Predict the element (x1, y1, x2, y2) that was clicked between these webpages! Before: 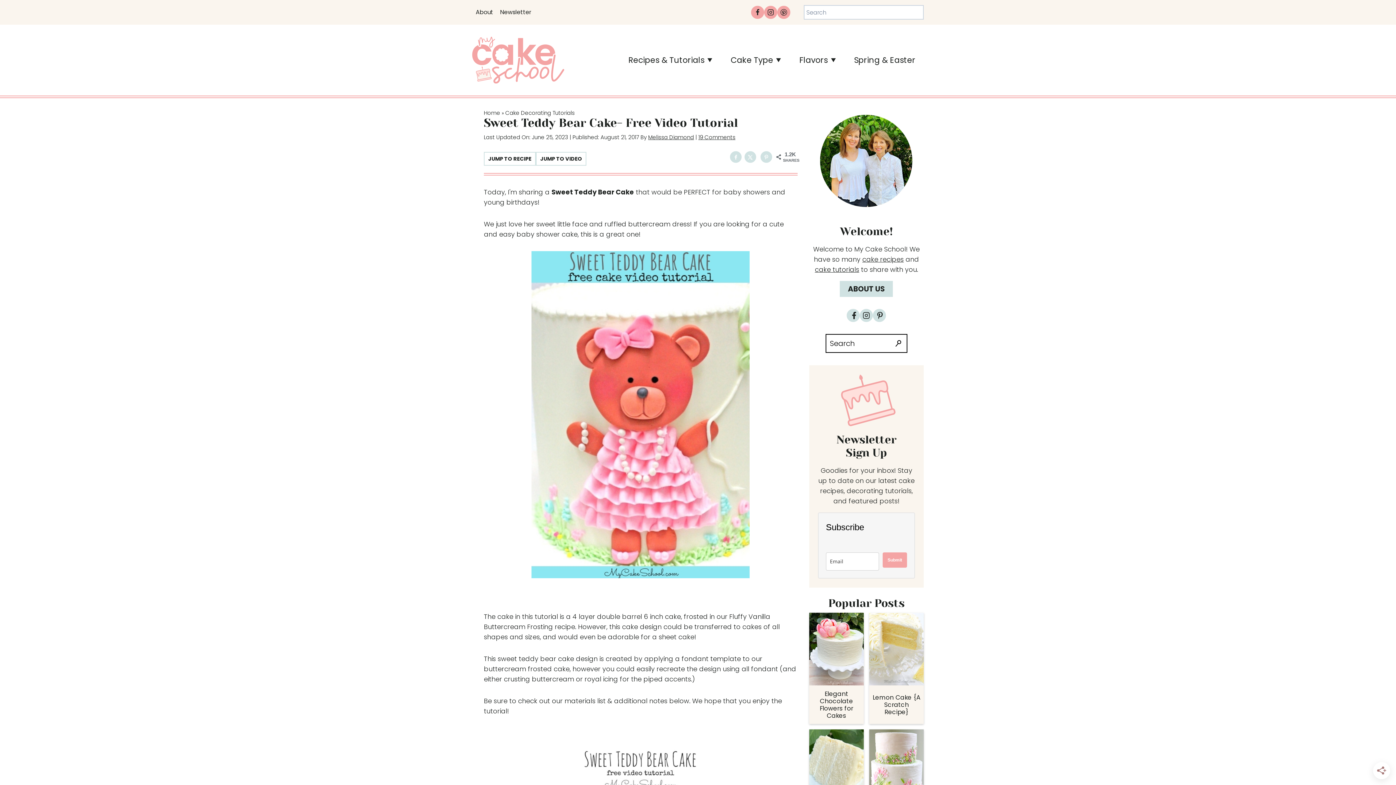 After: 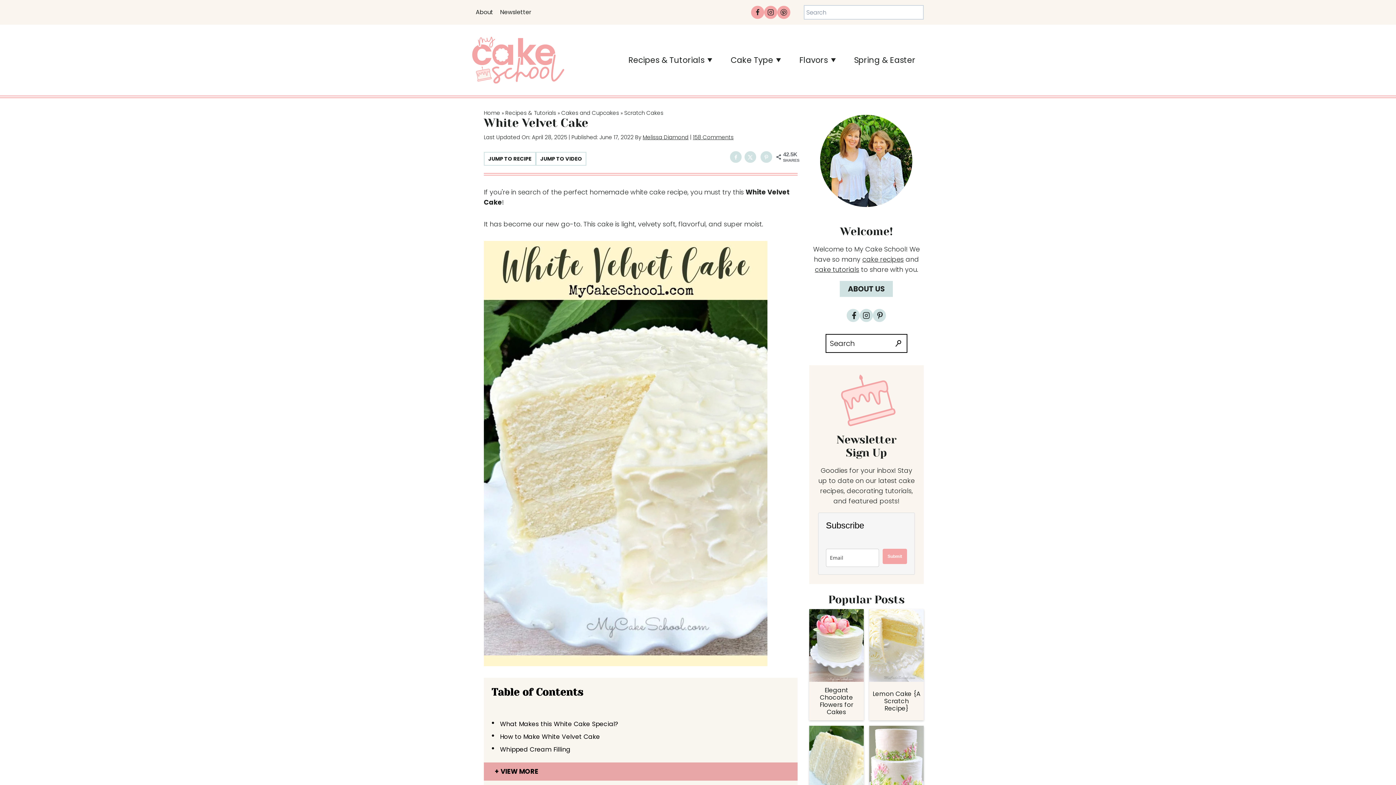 Action: label: Read More White Velvet Cake bbox: (809, 729, 863, 802)